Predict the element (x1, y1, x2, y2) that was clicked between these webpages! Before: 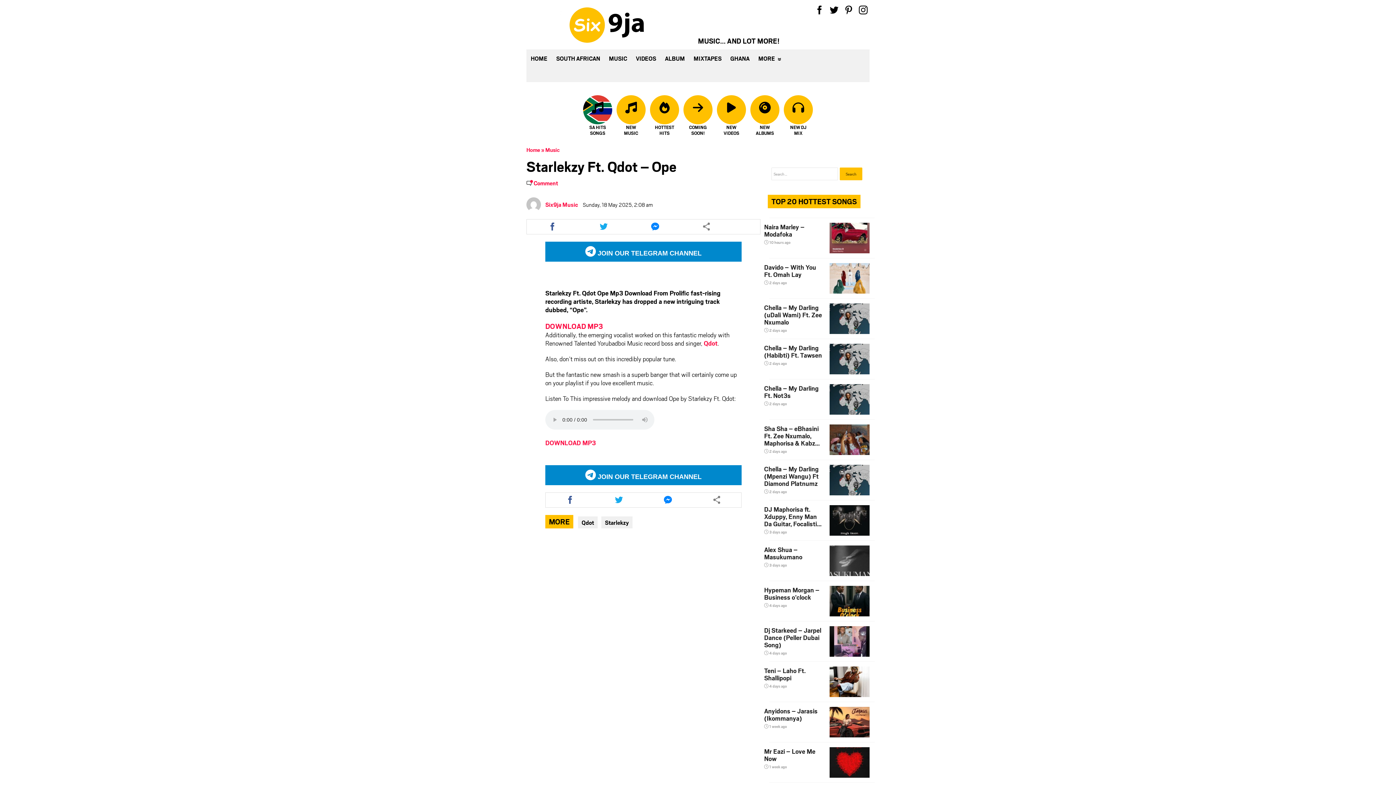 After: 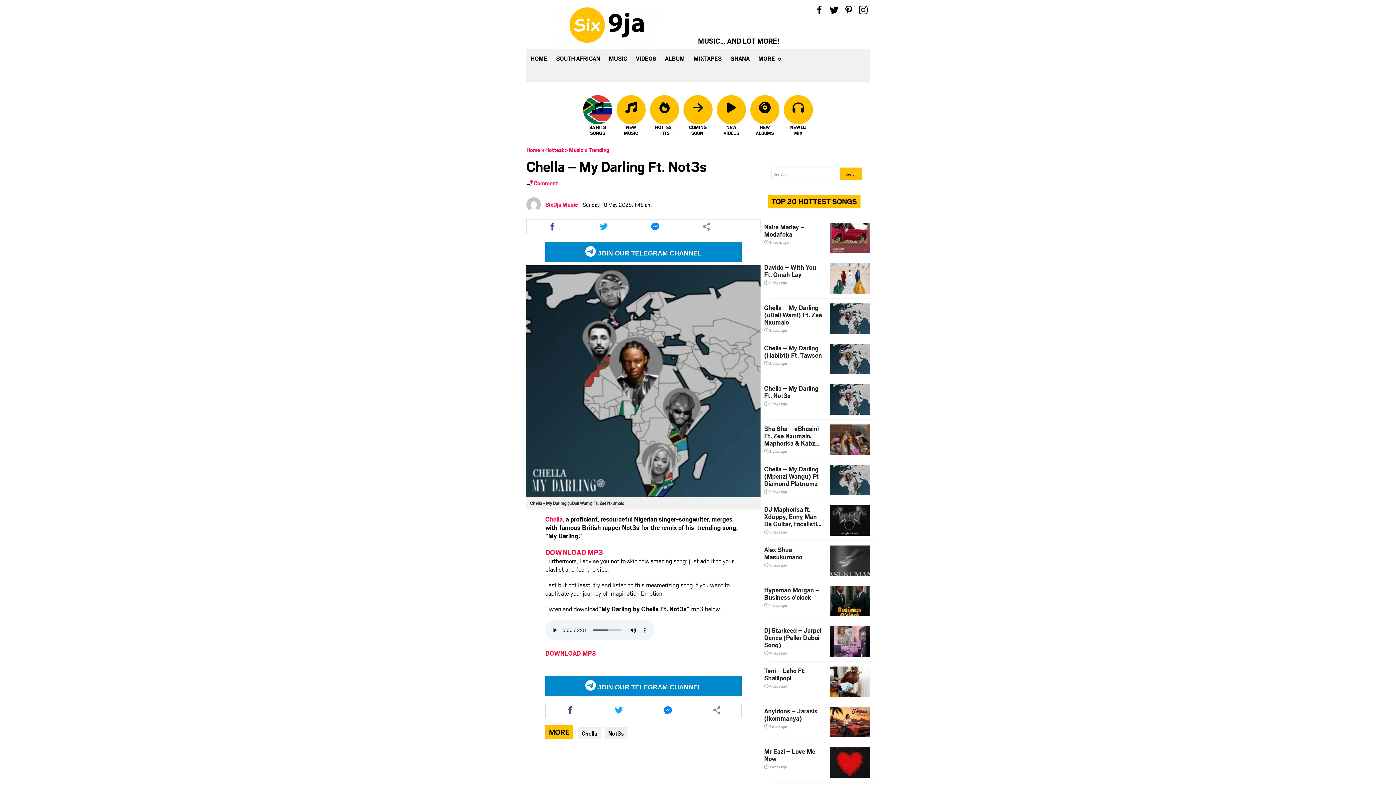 Action: bbox: (764, 384, 822, 406) label: Chella – My Darling Ft. Not3s
 2 days ago